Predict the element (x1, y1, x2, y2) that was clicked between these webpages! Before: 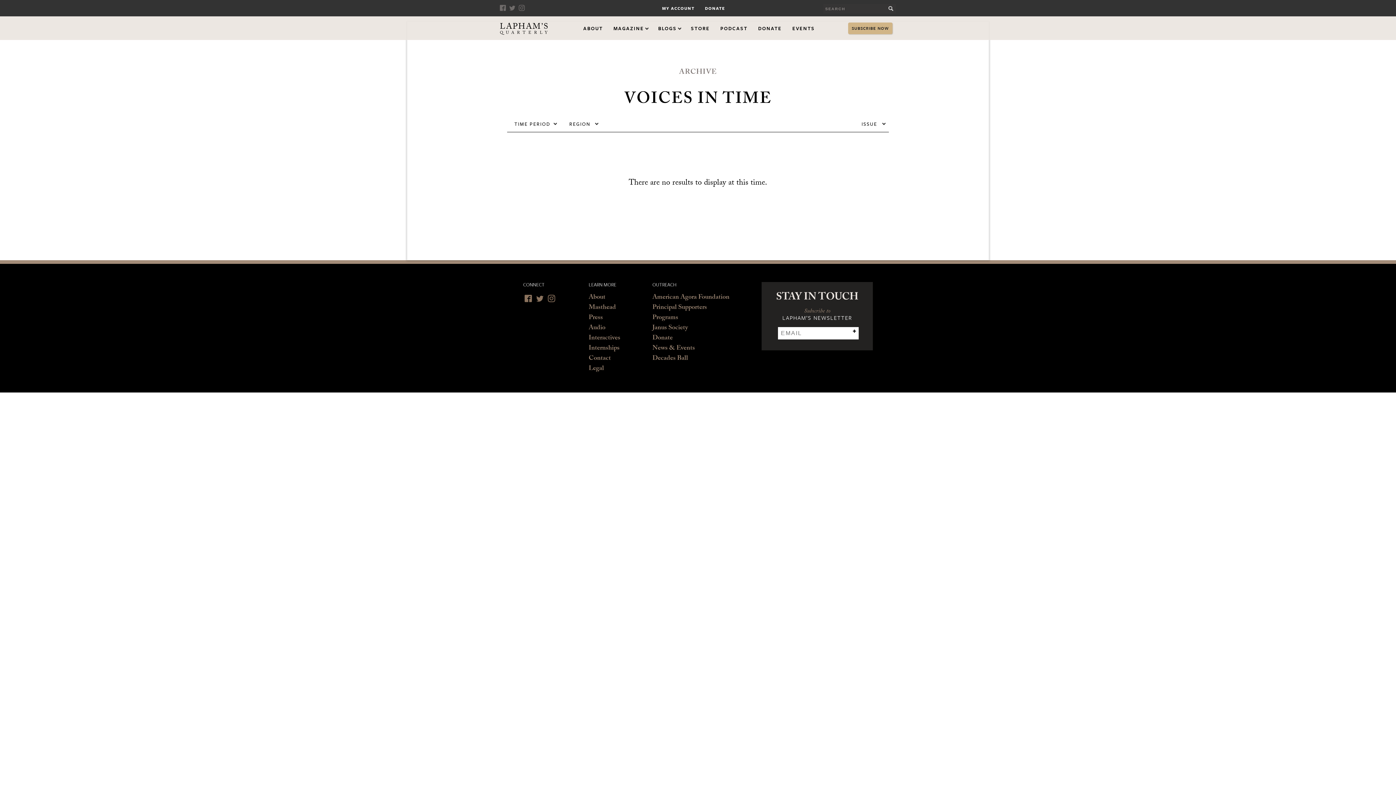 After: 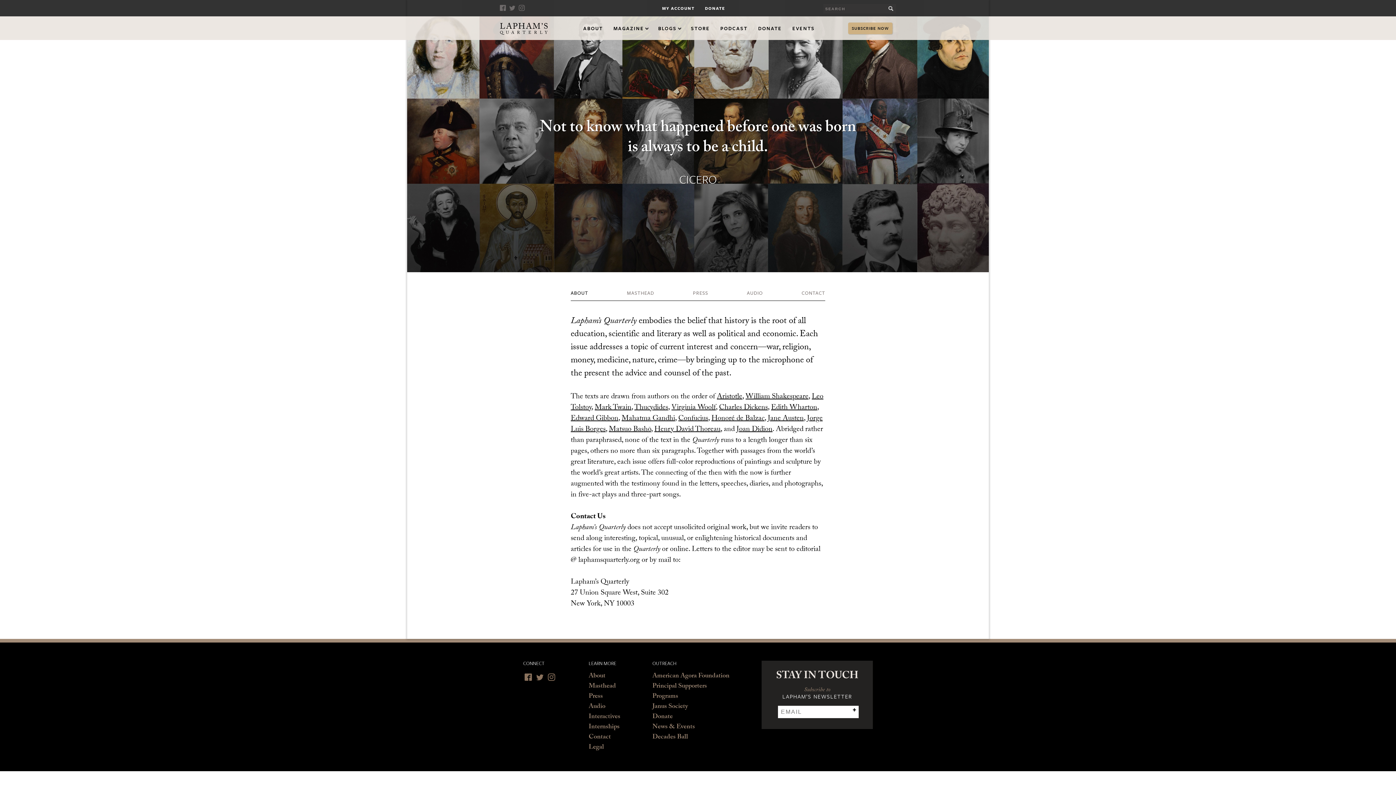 Action: bbox: (588, 293, 605, 303) label: About